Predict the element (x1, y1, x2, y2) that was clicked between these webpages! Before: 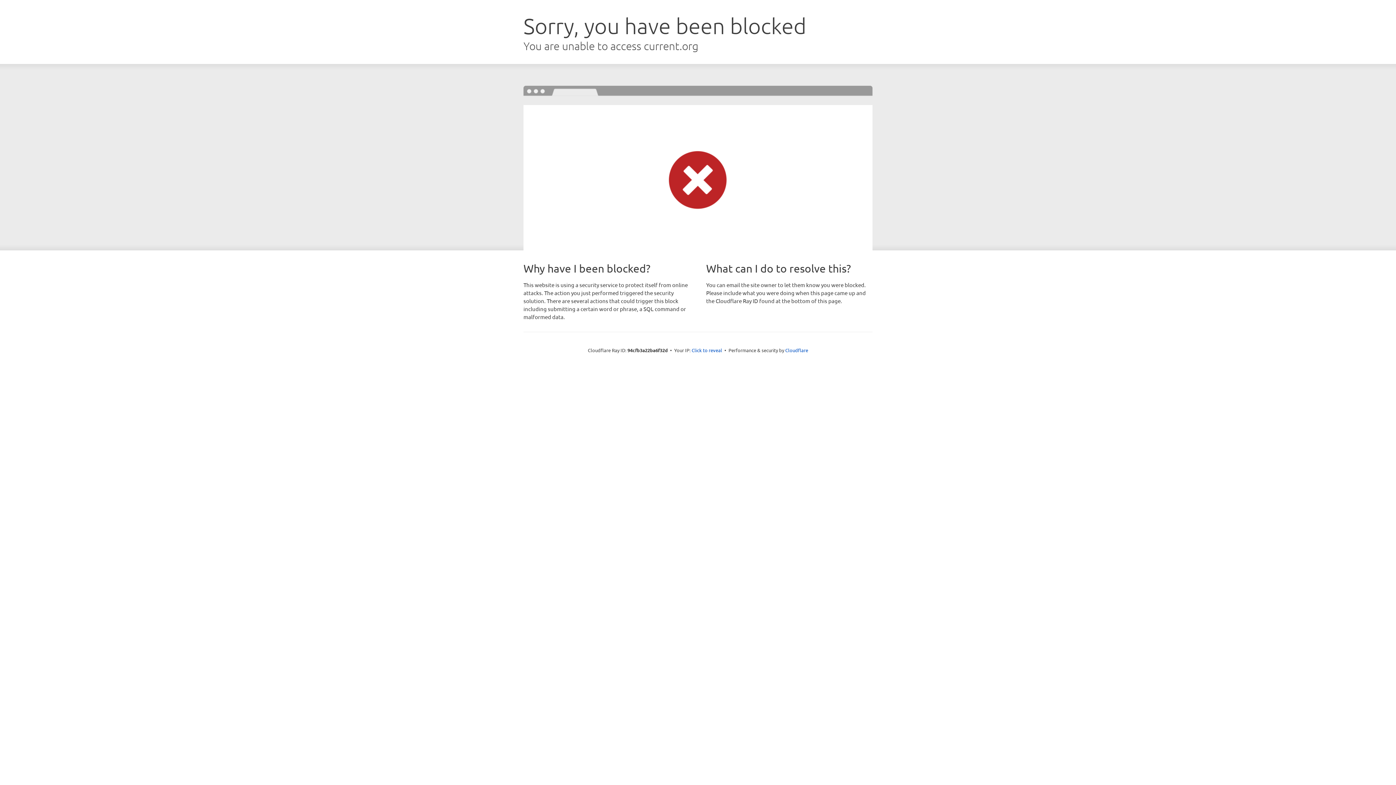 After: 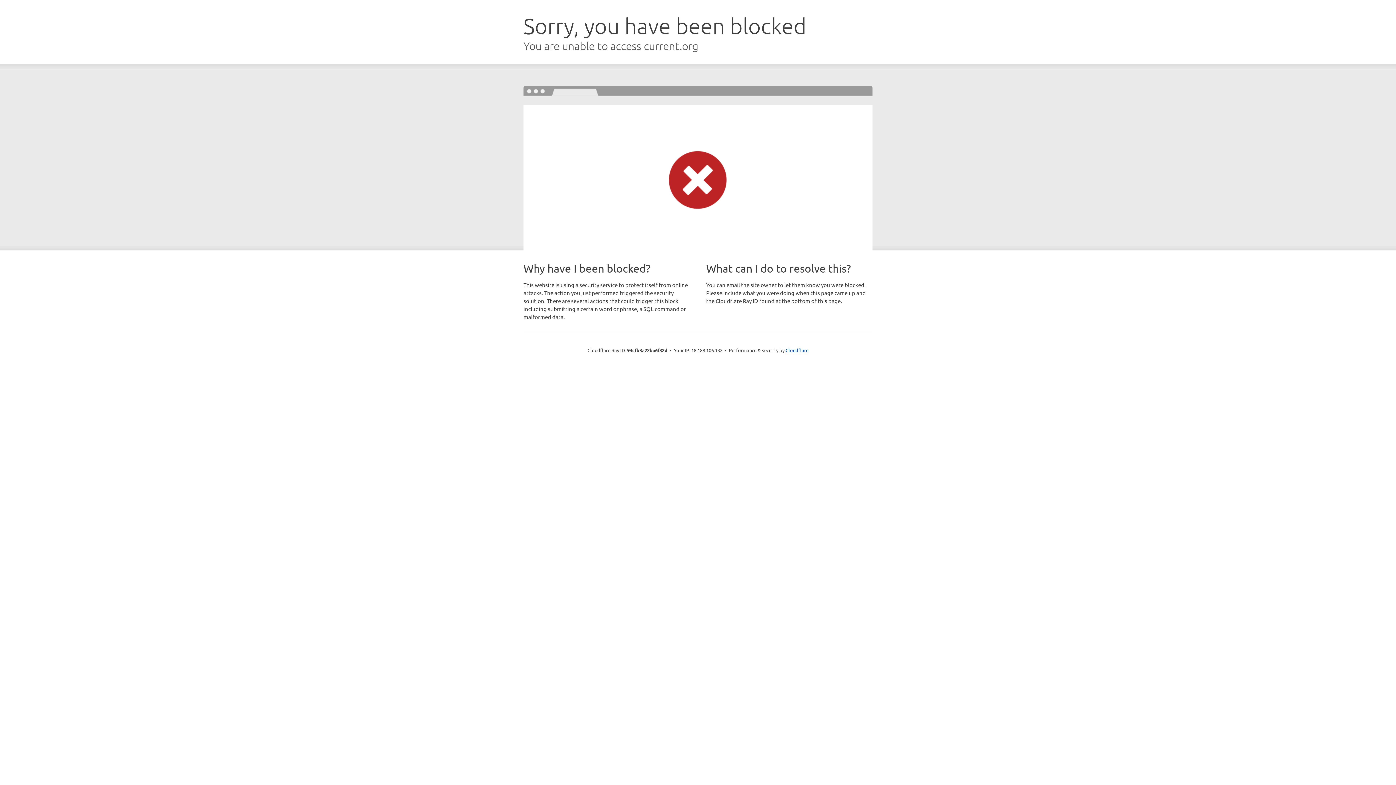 Action: label: Click to reveal bbox: (691, 346, 722, 353)